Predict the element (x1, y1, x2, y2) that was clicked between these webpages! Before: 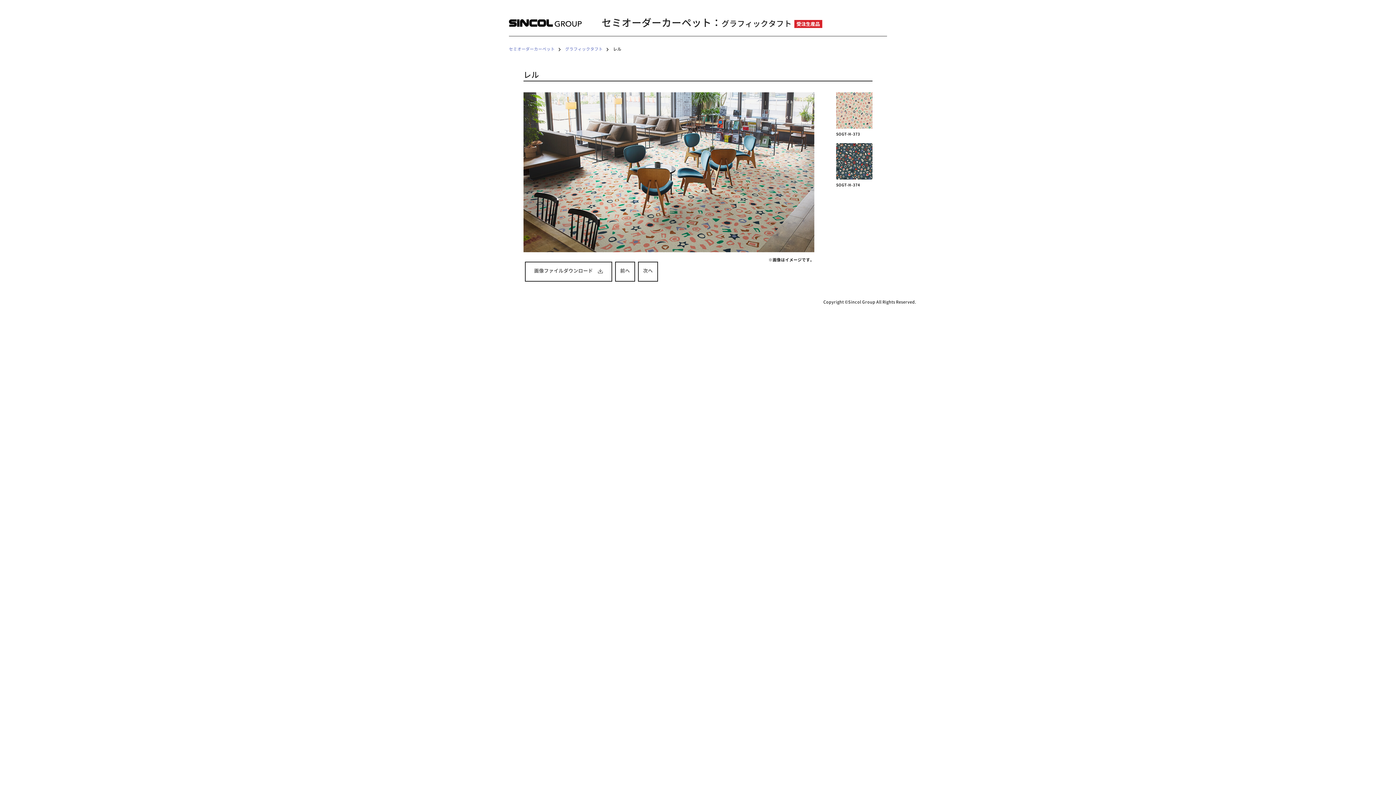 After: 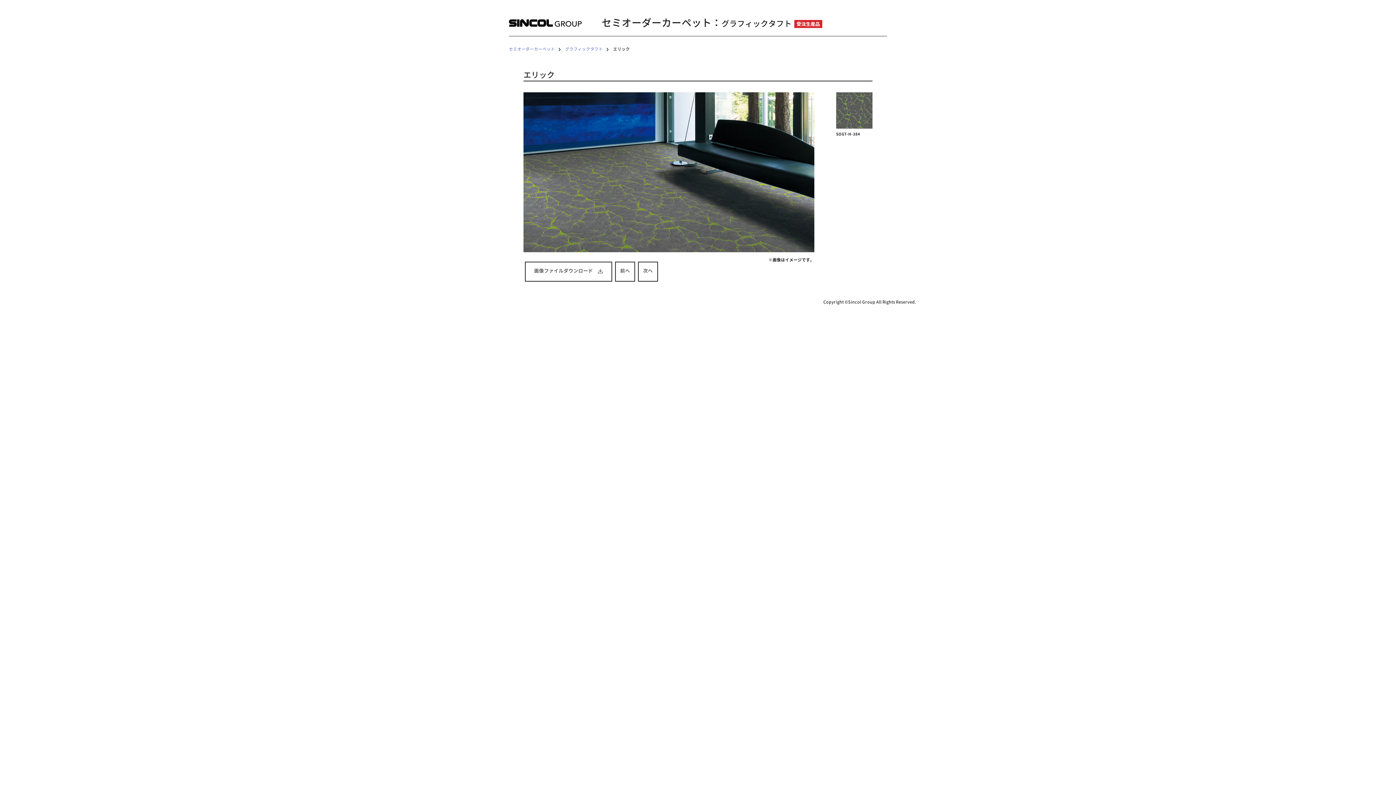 Action: bbox: (616, 262, 634, 279) label: 前へ